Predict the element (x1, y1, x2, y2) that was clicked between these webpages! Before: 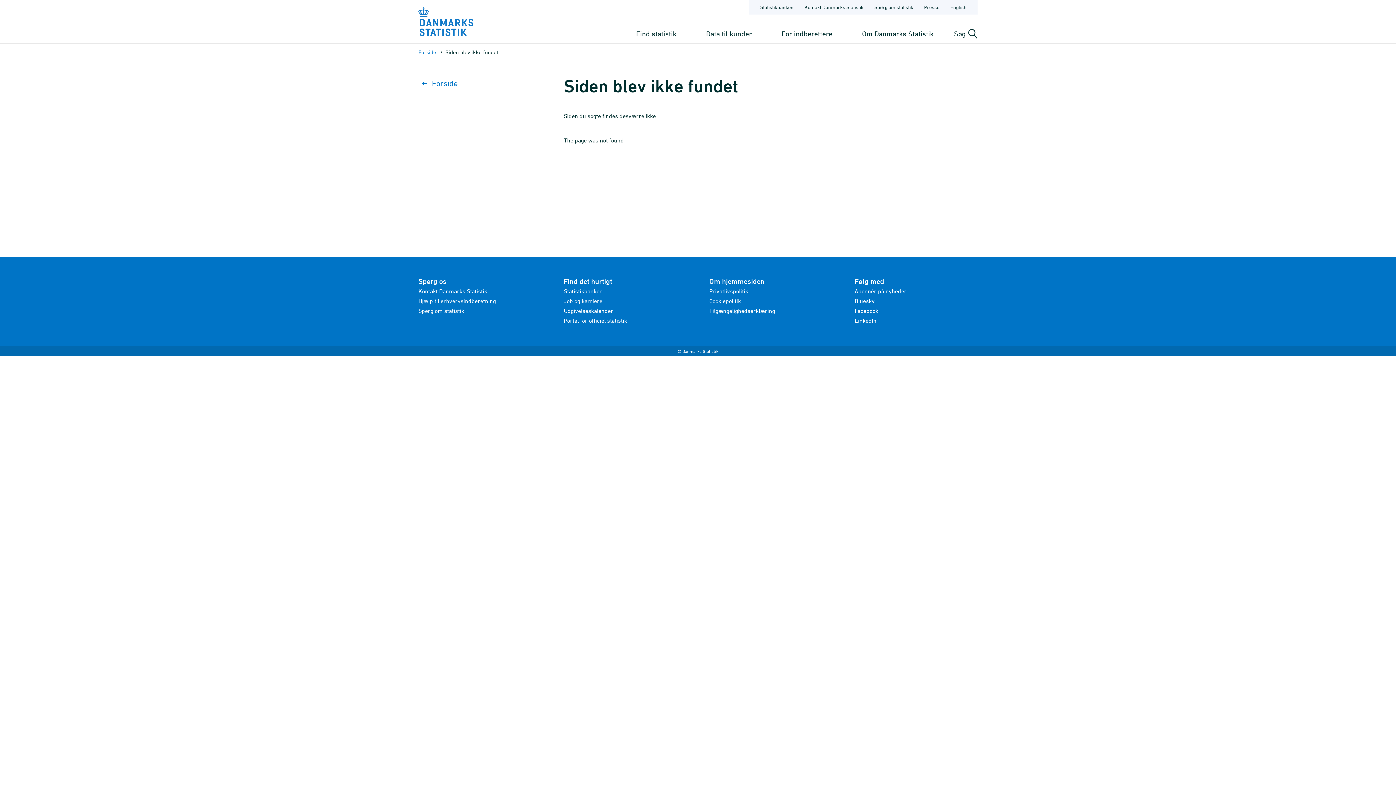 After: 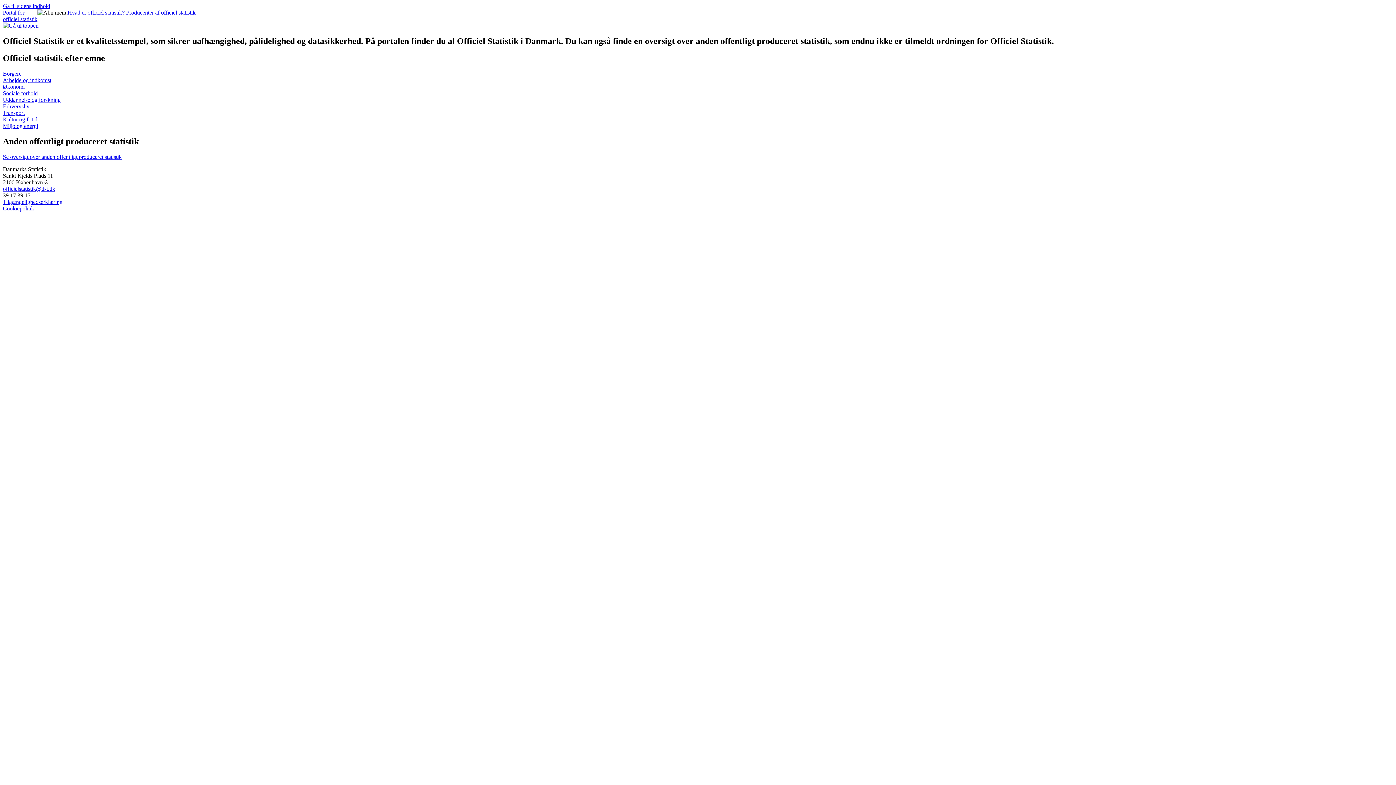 Action: label: Portal for officiel statistik bbox: (564, 317, 627, 324)